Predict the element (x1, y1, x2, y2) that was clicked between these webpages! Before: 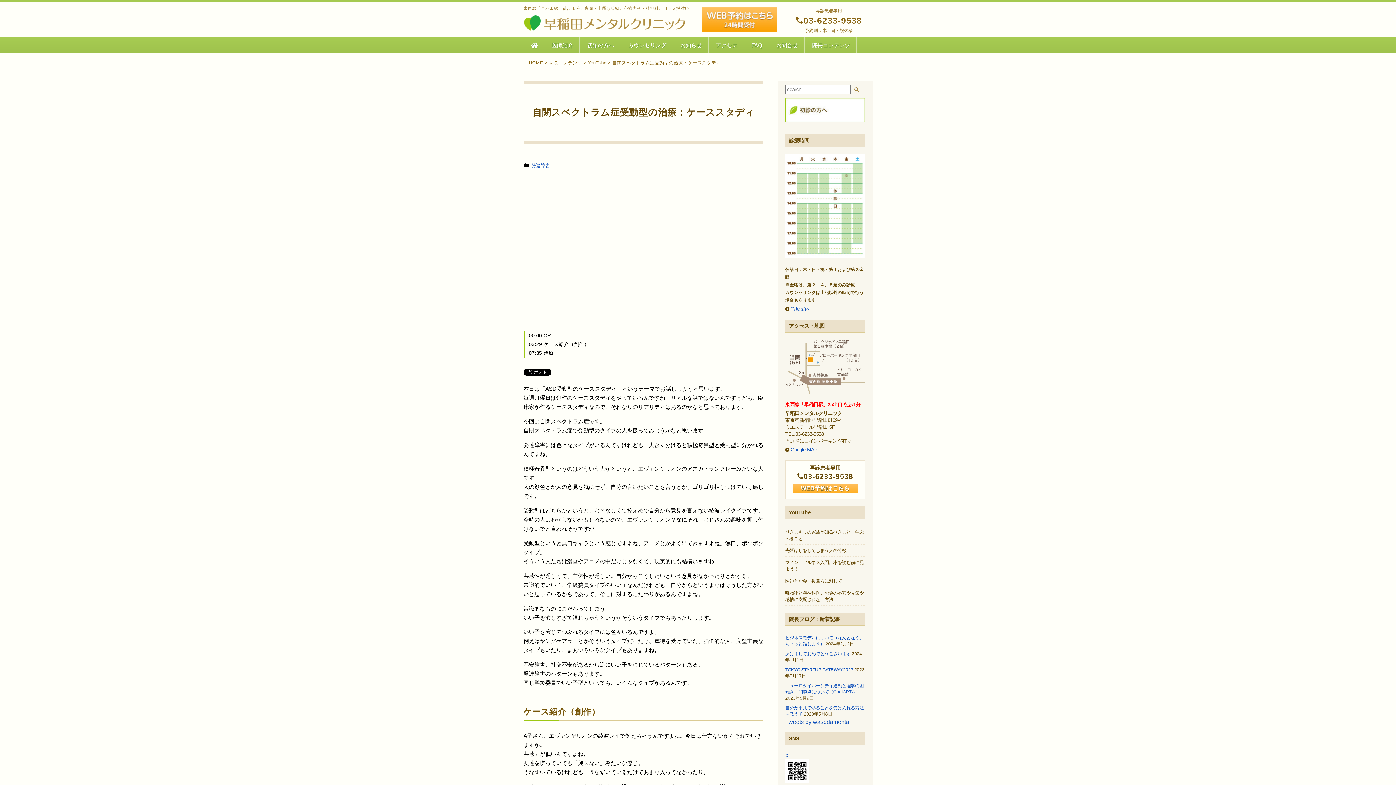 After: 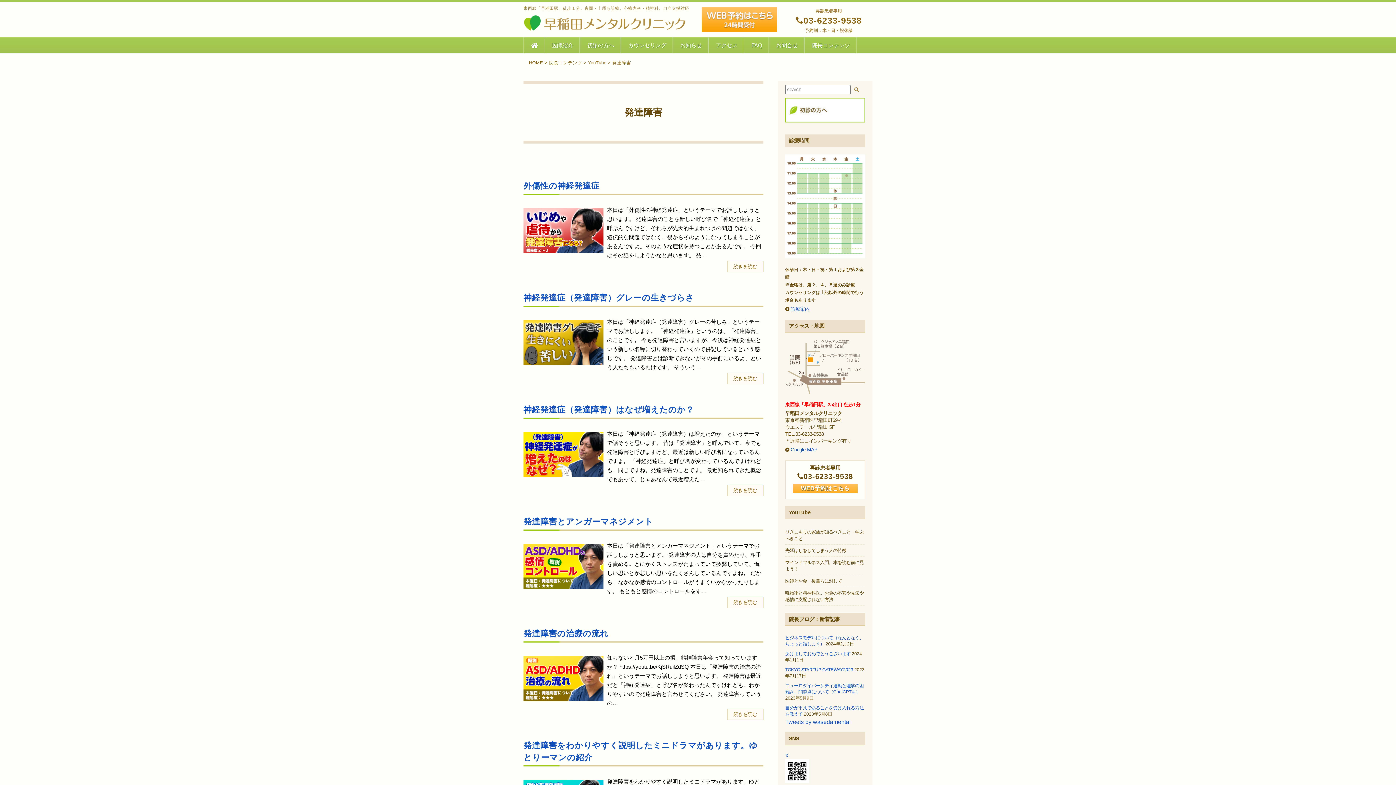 Action: bbox: (531, 162, 550, 168) label: 発達障害